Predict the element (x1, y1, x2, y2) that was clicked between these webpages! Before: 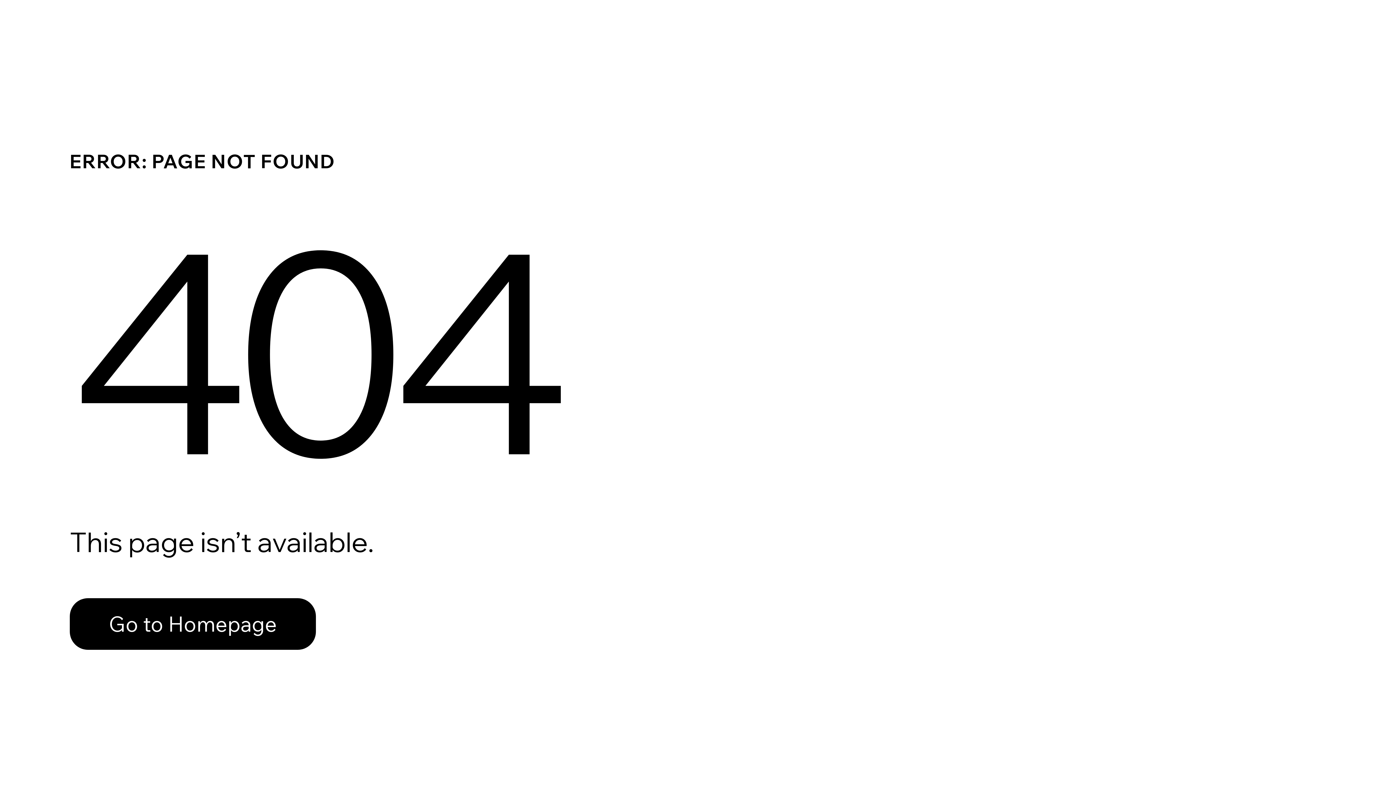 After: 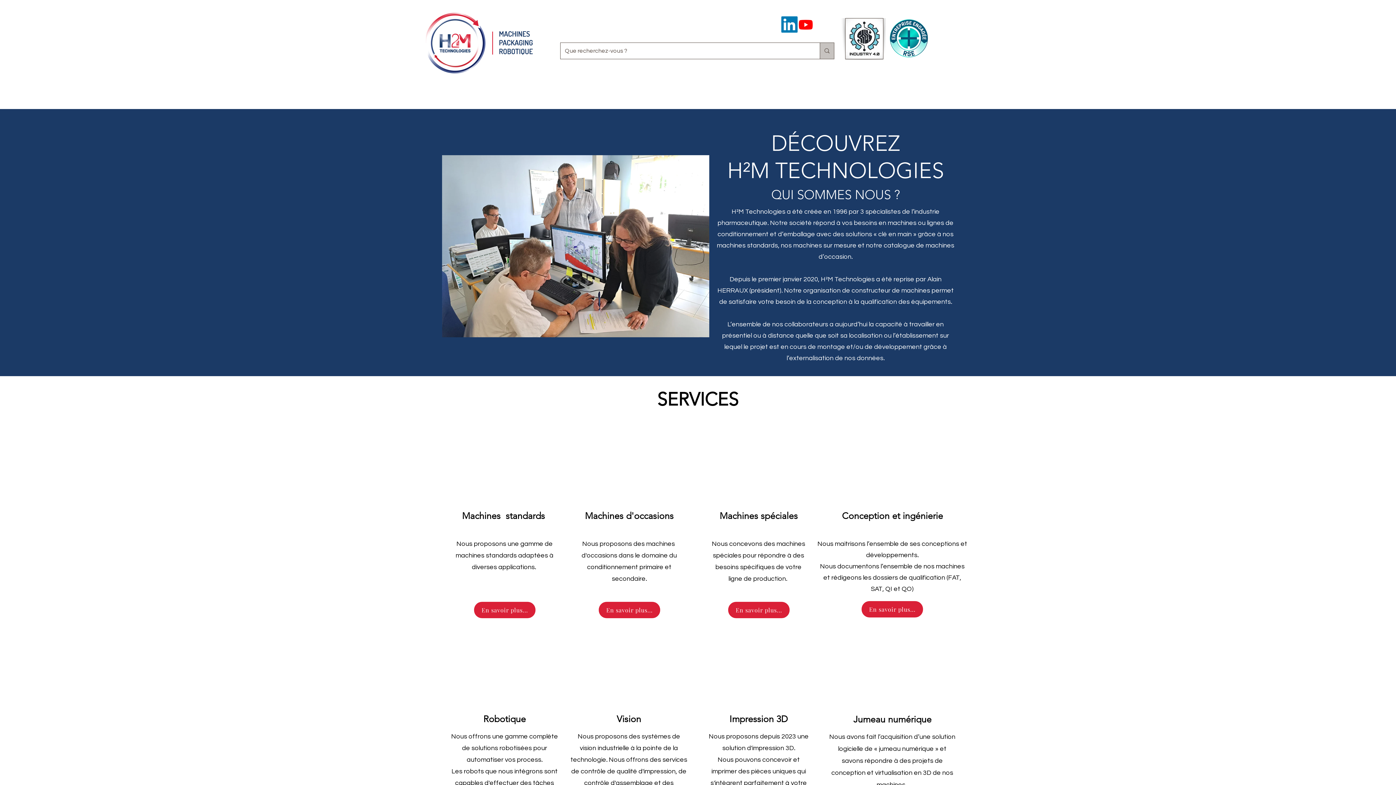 Action: label: Go to Homepage bbox: (69, 598, 316, 650)